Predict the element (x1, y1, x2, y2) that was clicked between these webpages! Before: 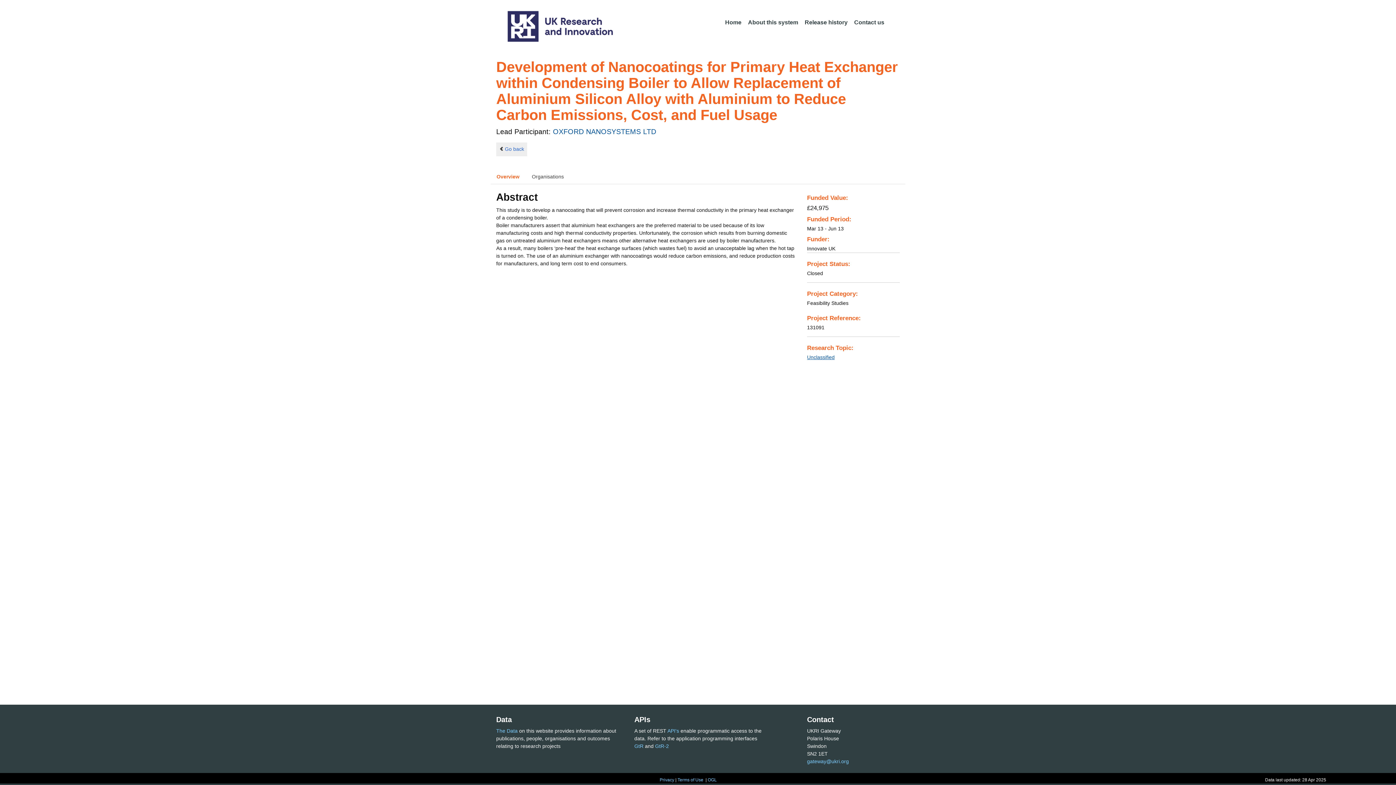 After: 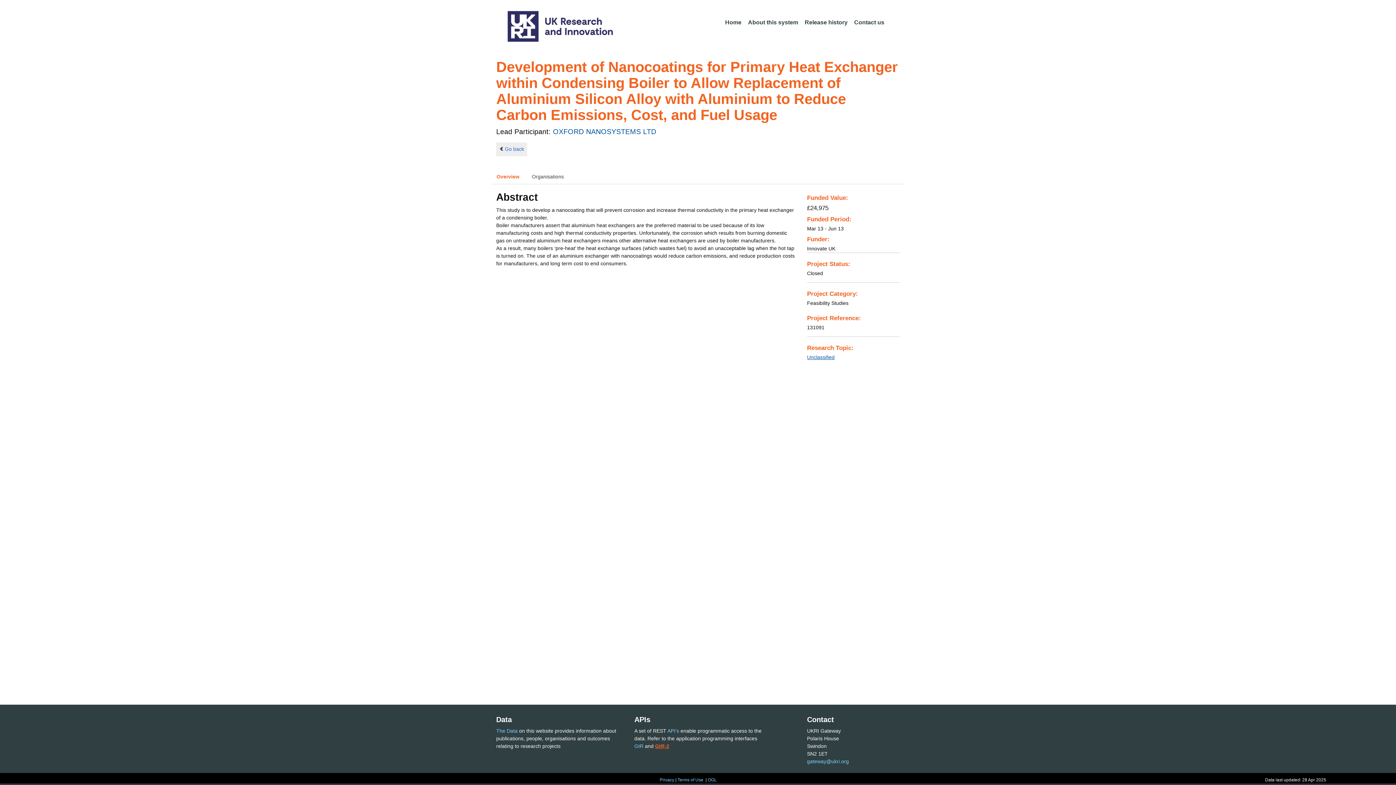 Action: bbox: (655, 743, 669, 749) label: GtR-2